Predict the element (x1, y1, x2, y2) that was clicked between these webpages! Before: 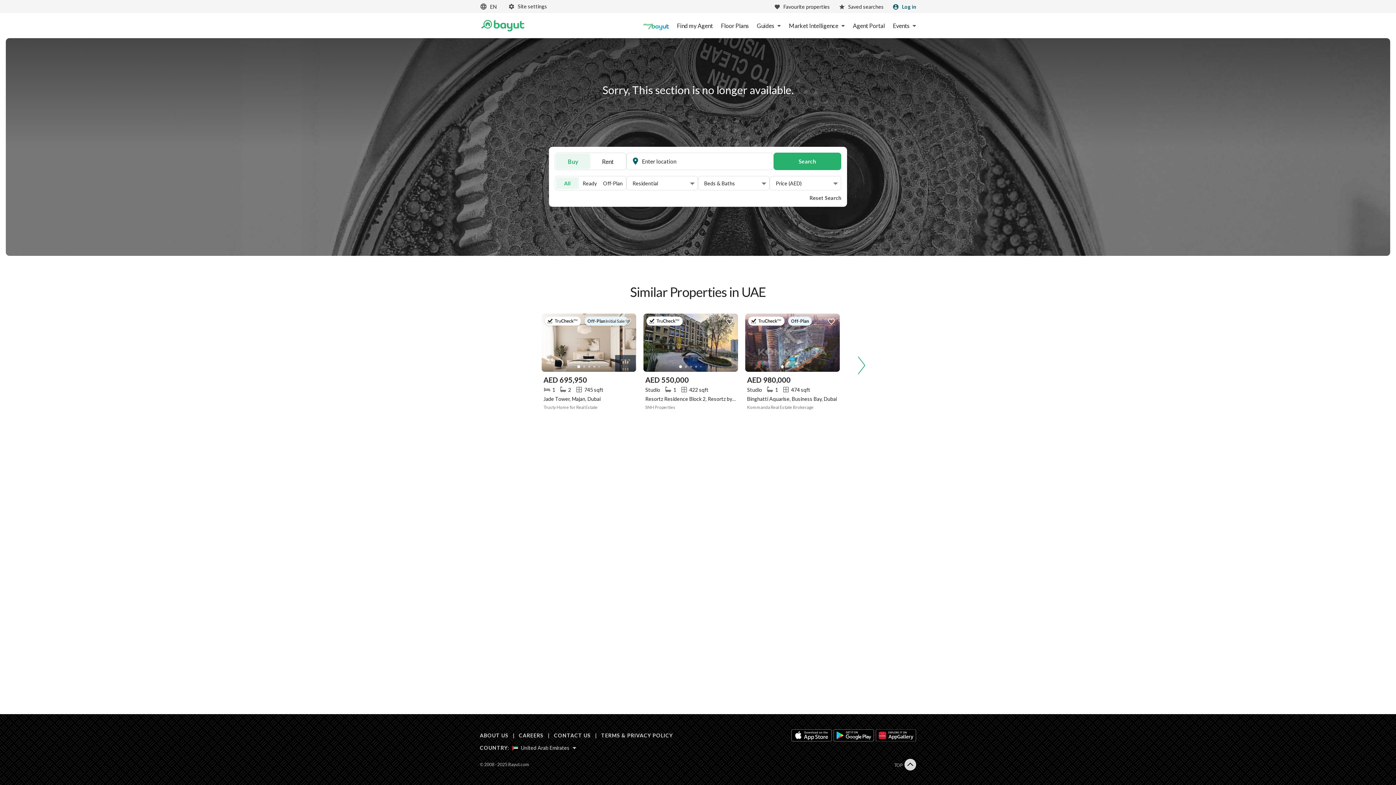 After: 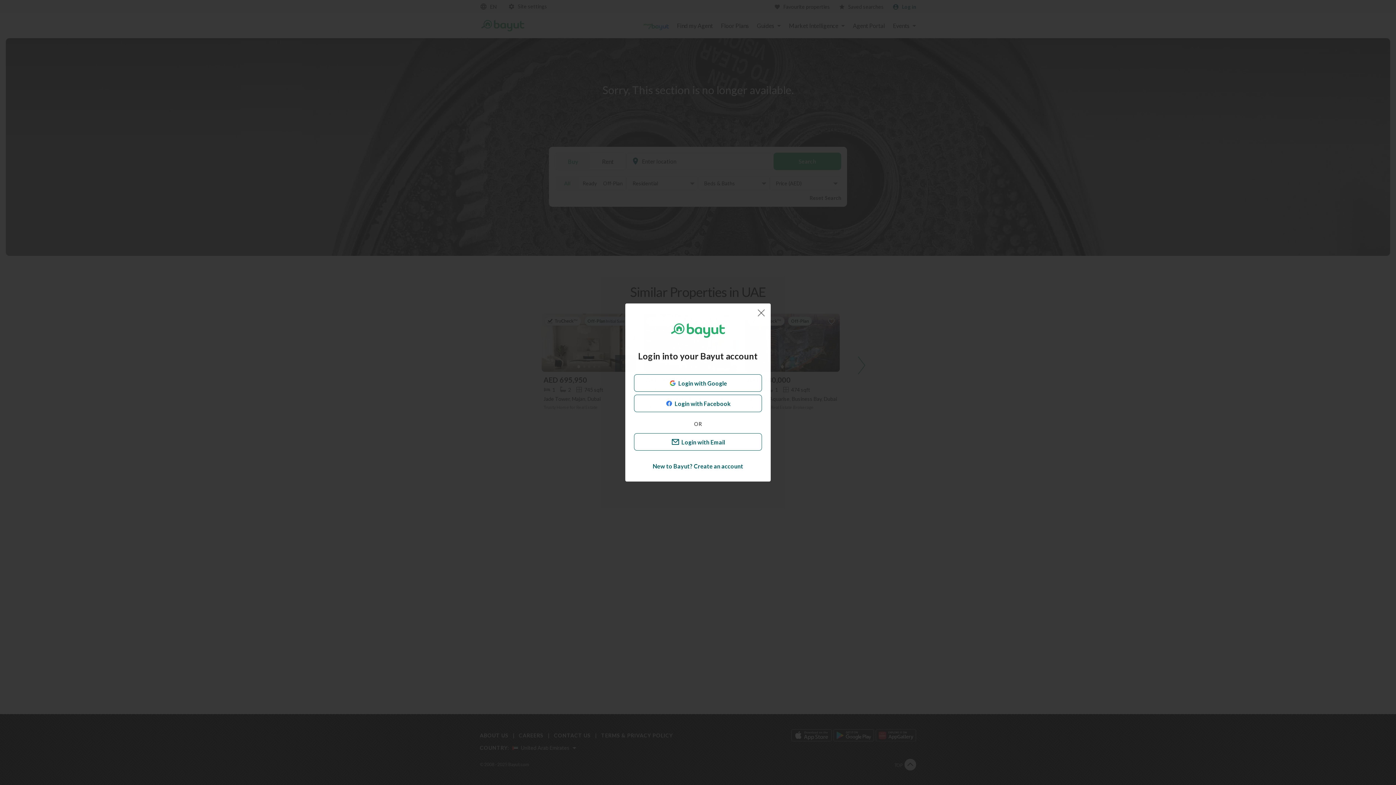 Action: bbox: (724, 316, 735, 327)